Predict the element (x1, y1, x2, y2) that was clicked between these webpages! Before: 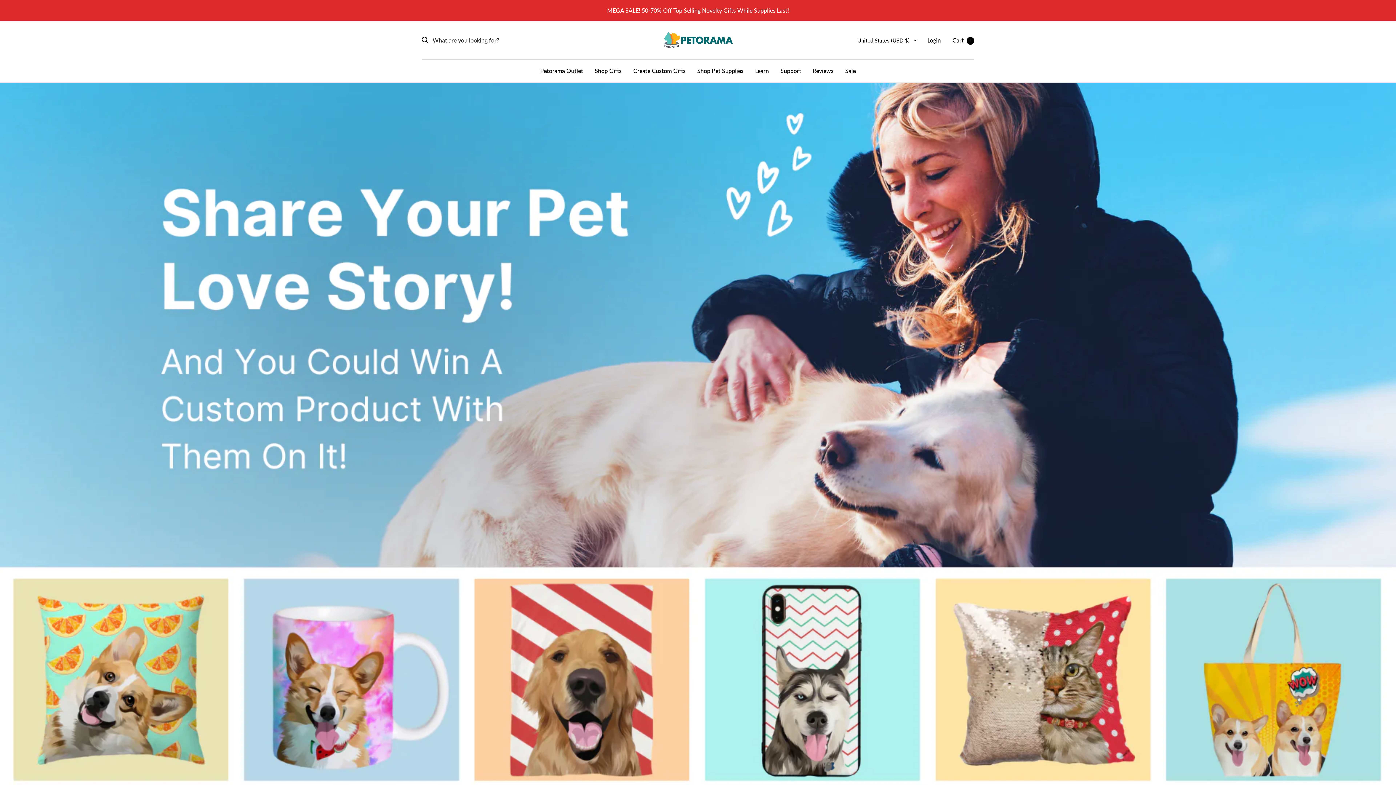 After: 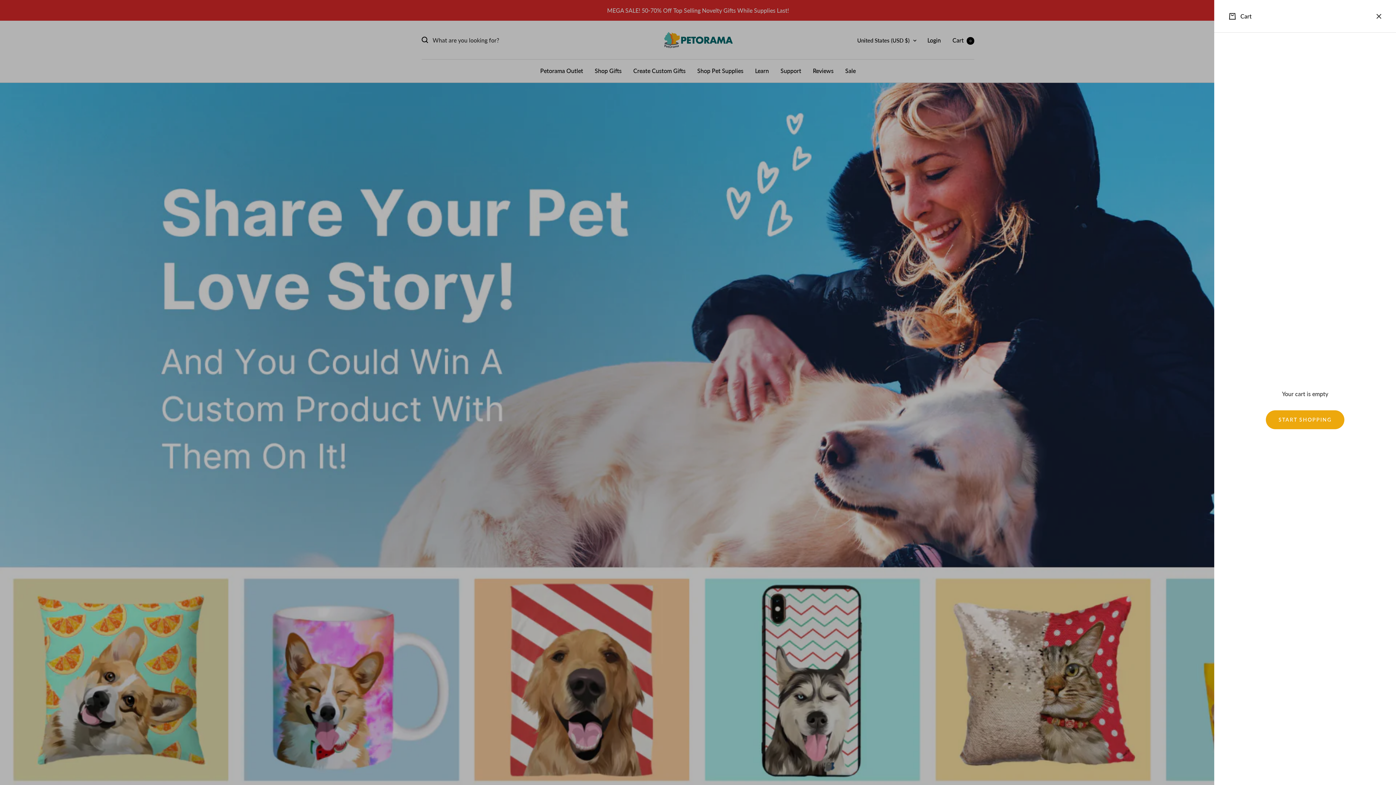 Action: label: Cart0 bbox: (952, 36, 974, 43)